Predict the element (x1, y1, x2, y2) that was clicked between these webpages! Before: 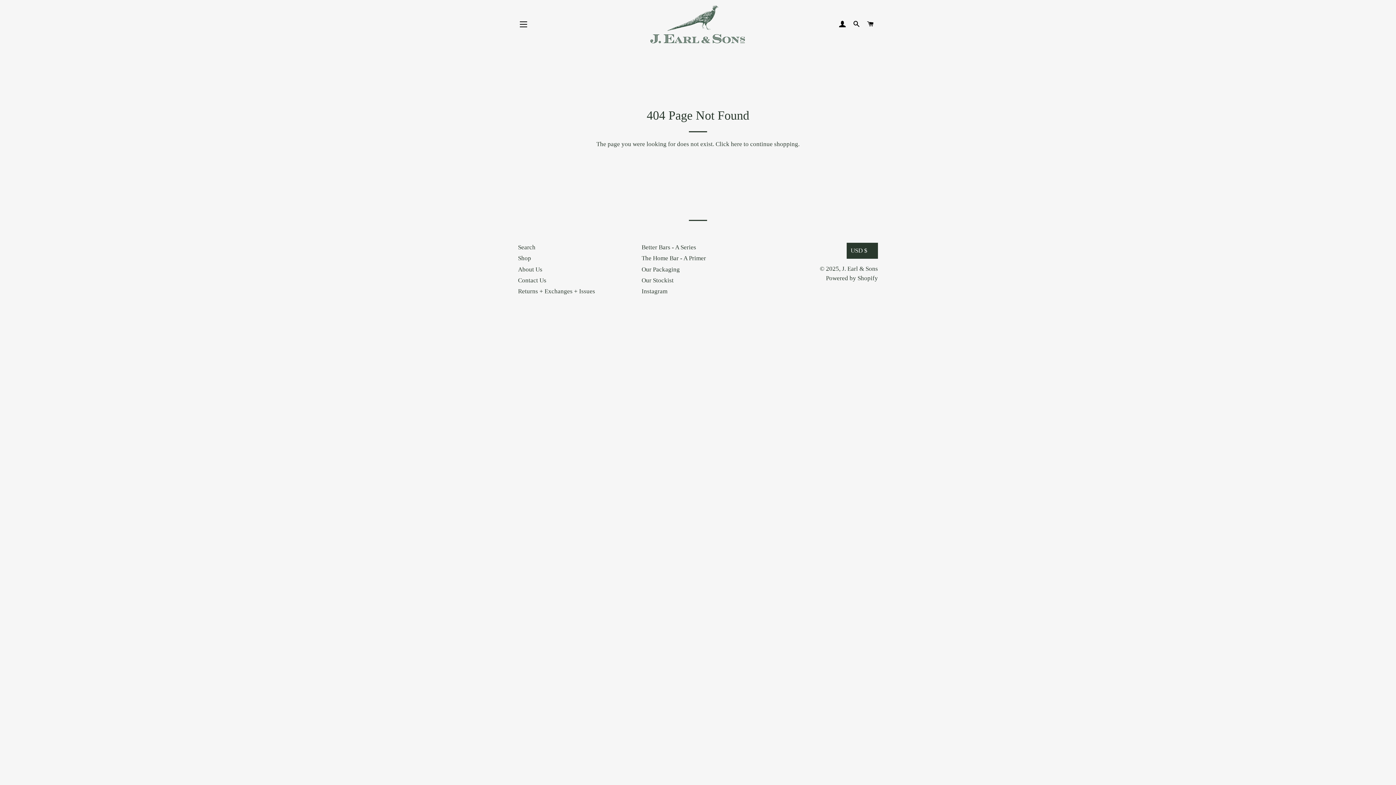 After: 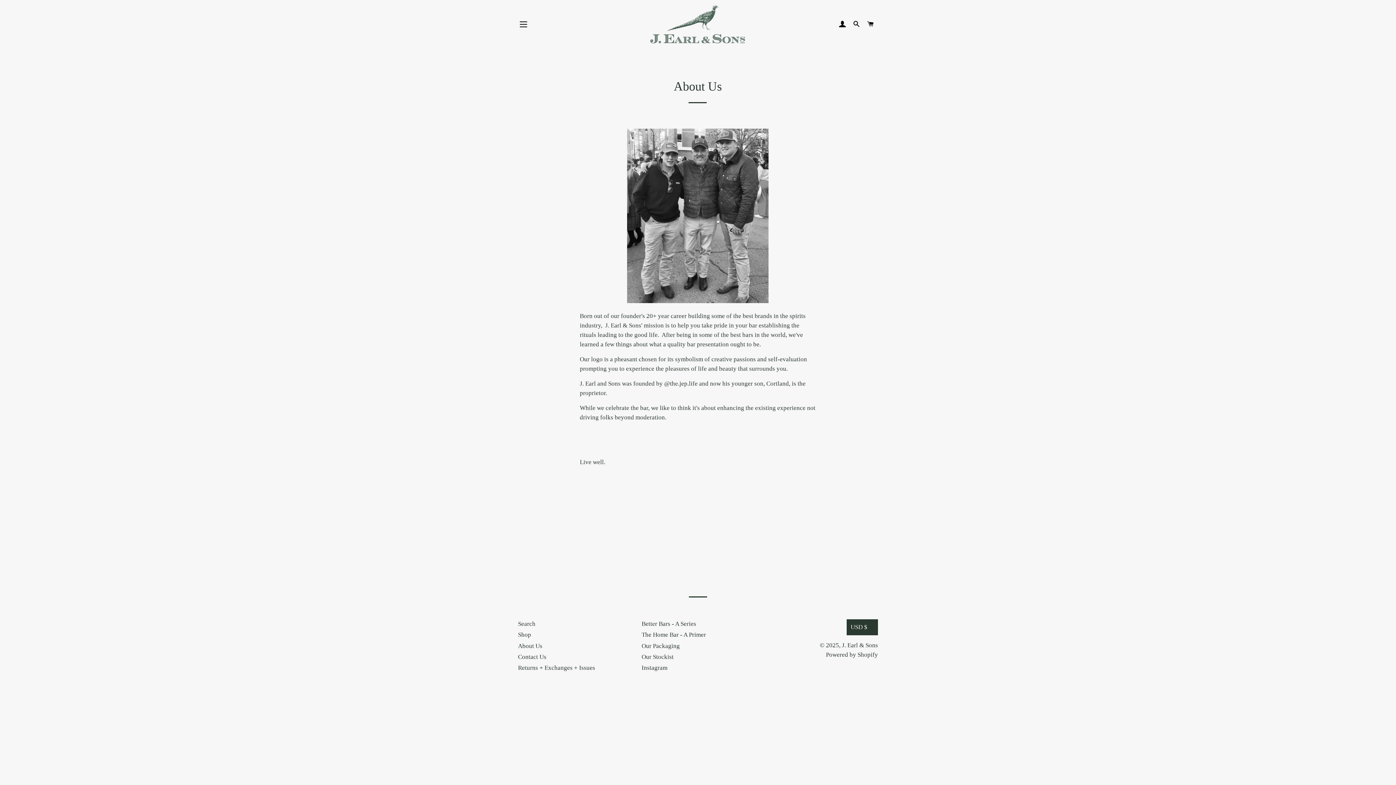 Action: bbox: (518, 266, 542, 272) label: About Us